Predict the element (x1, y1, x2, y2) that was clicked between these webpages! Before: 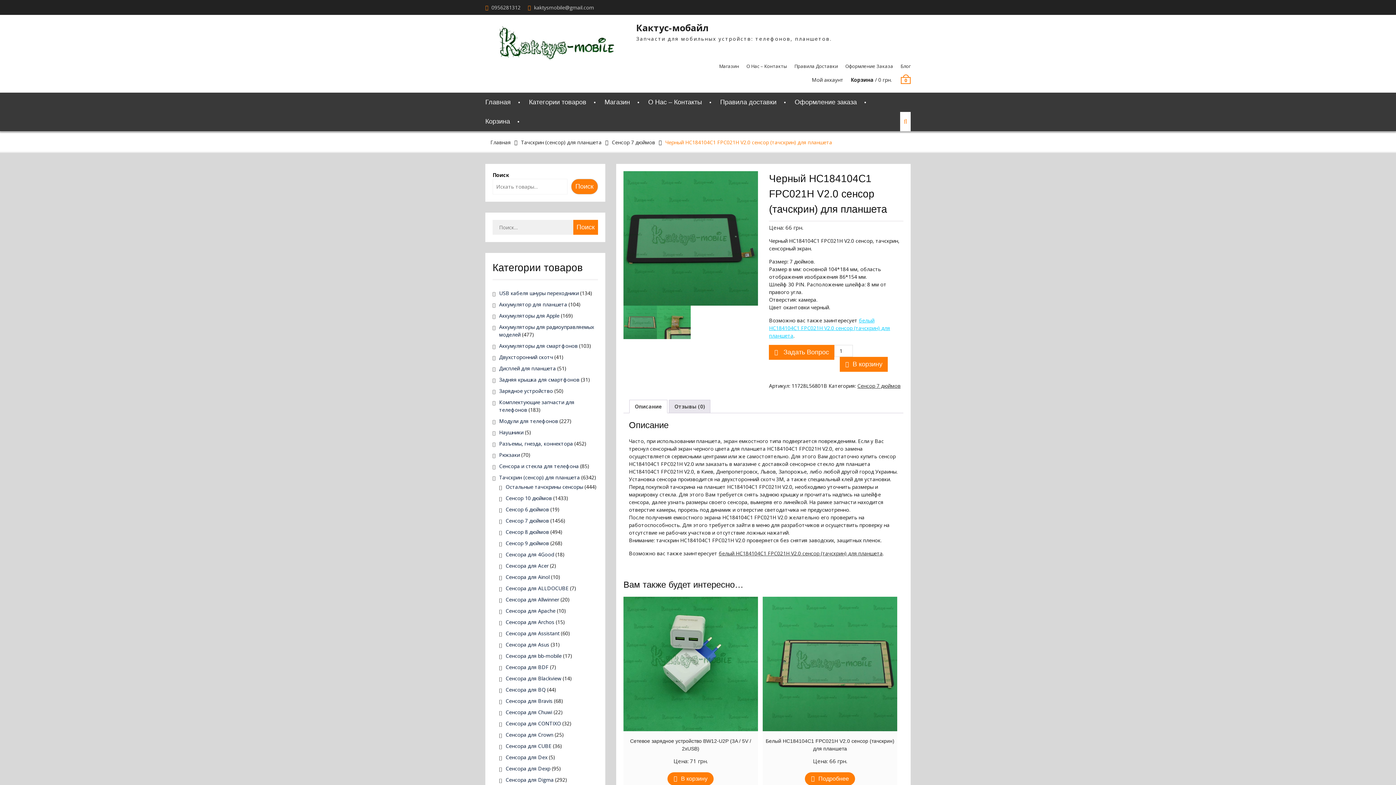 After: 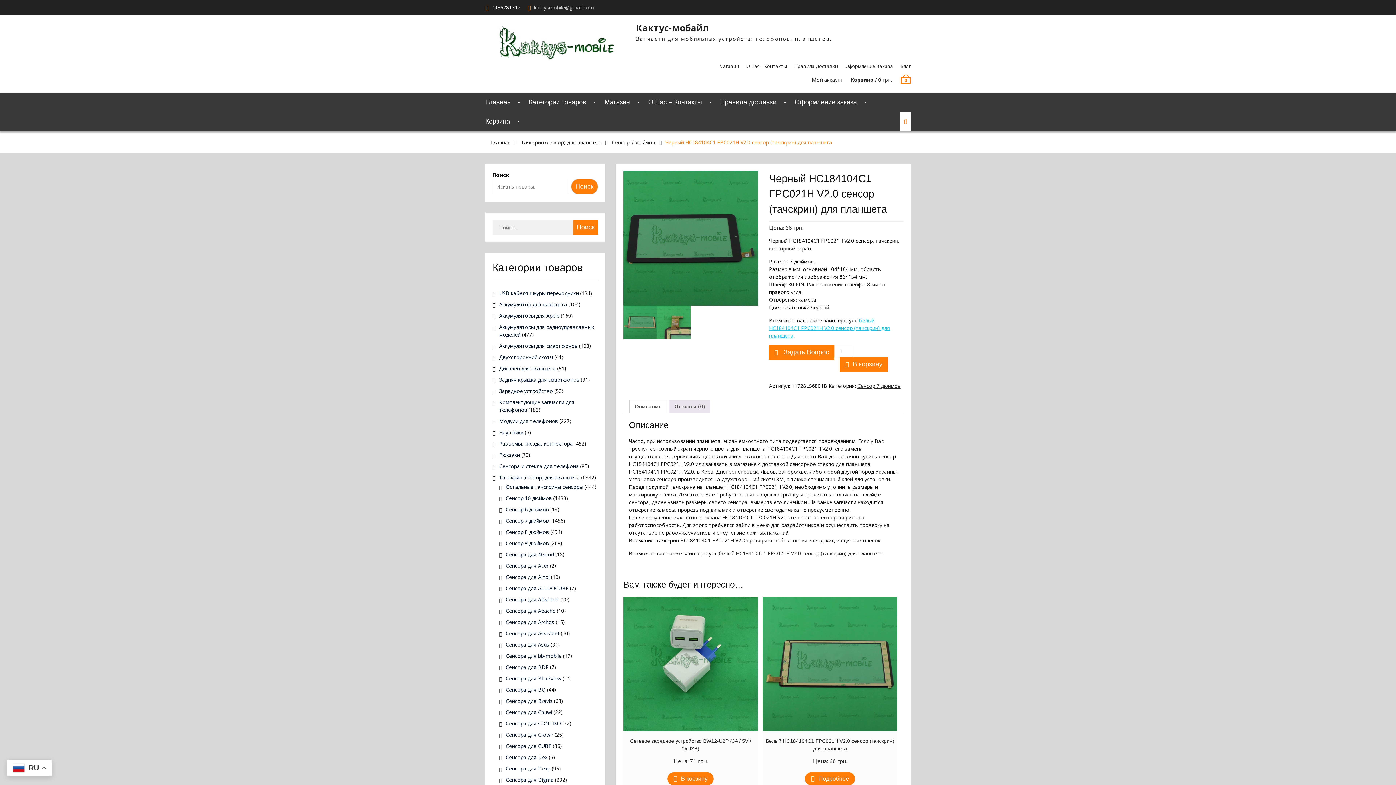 Action: label: 0956281312 bbox: (491, 4, 520, 10)